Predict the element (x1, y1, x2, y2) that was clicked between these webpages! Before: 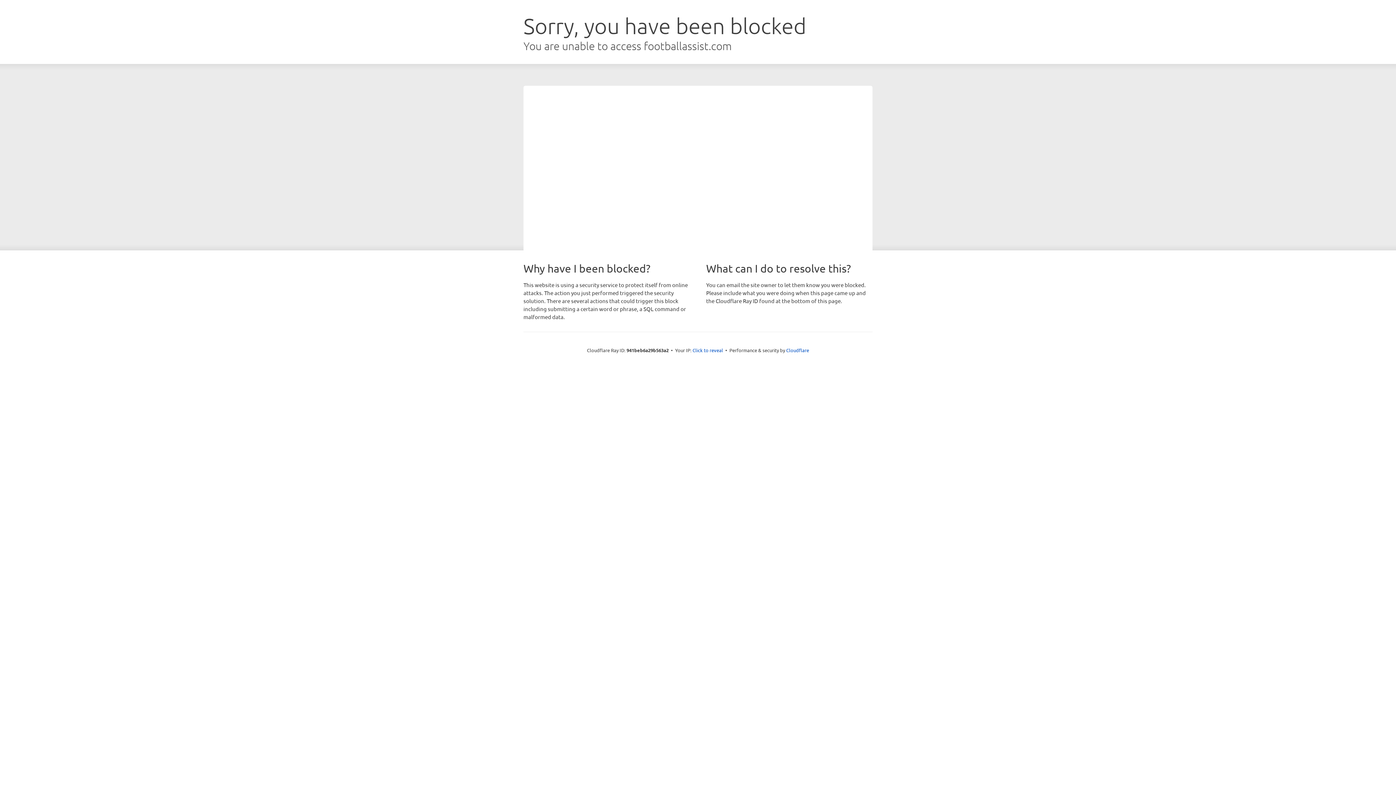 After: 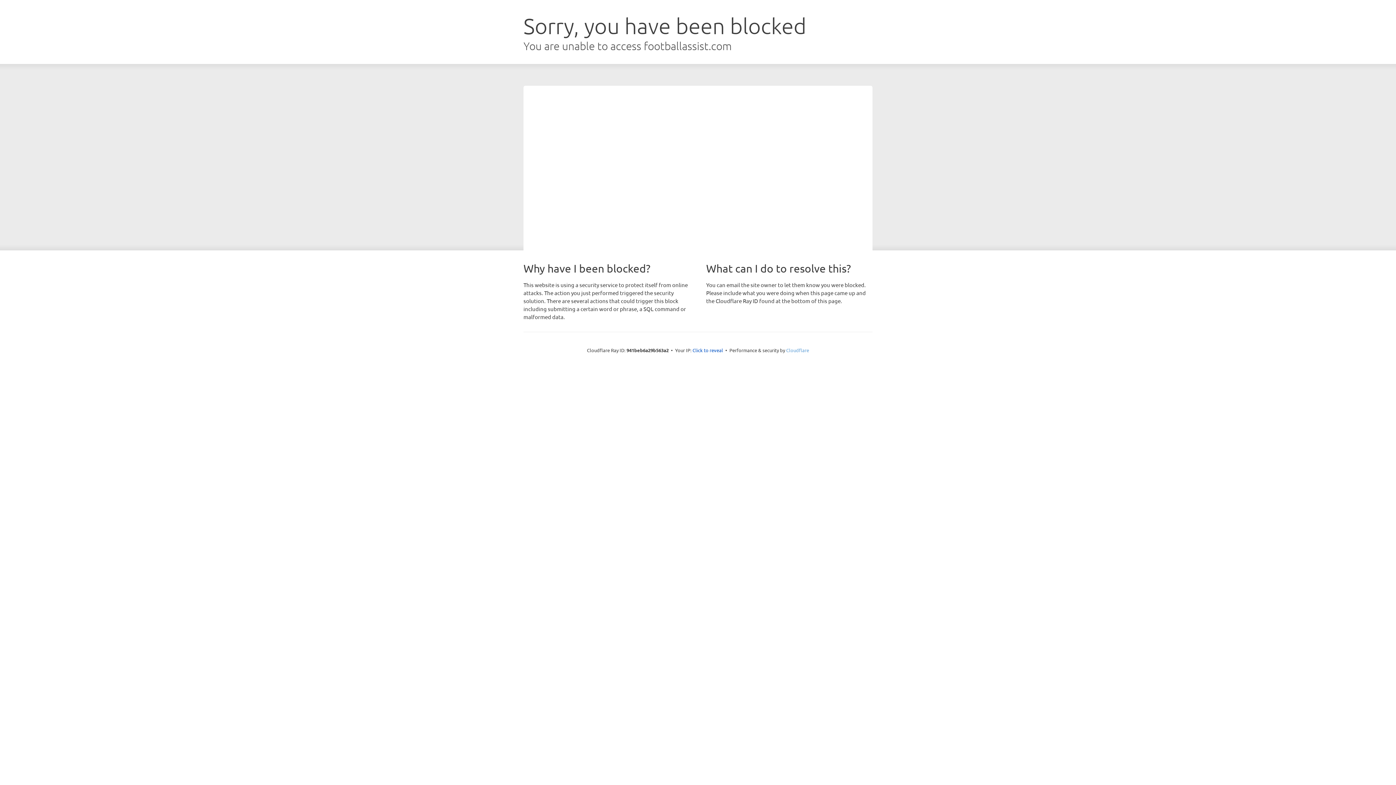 Action: bbox: (786, 347, 809, 353) label: Cloudflare